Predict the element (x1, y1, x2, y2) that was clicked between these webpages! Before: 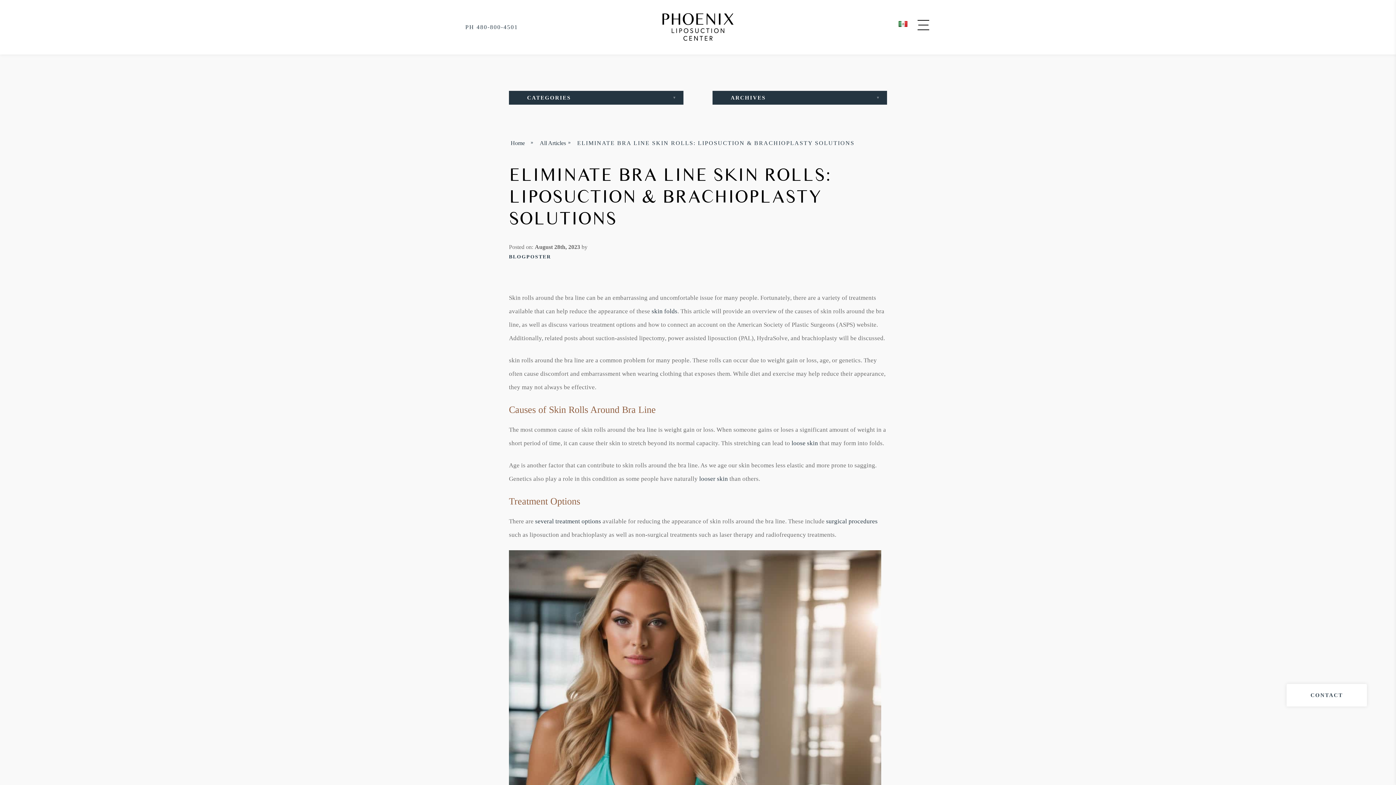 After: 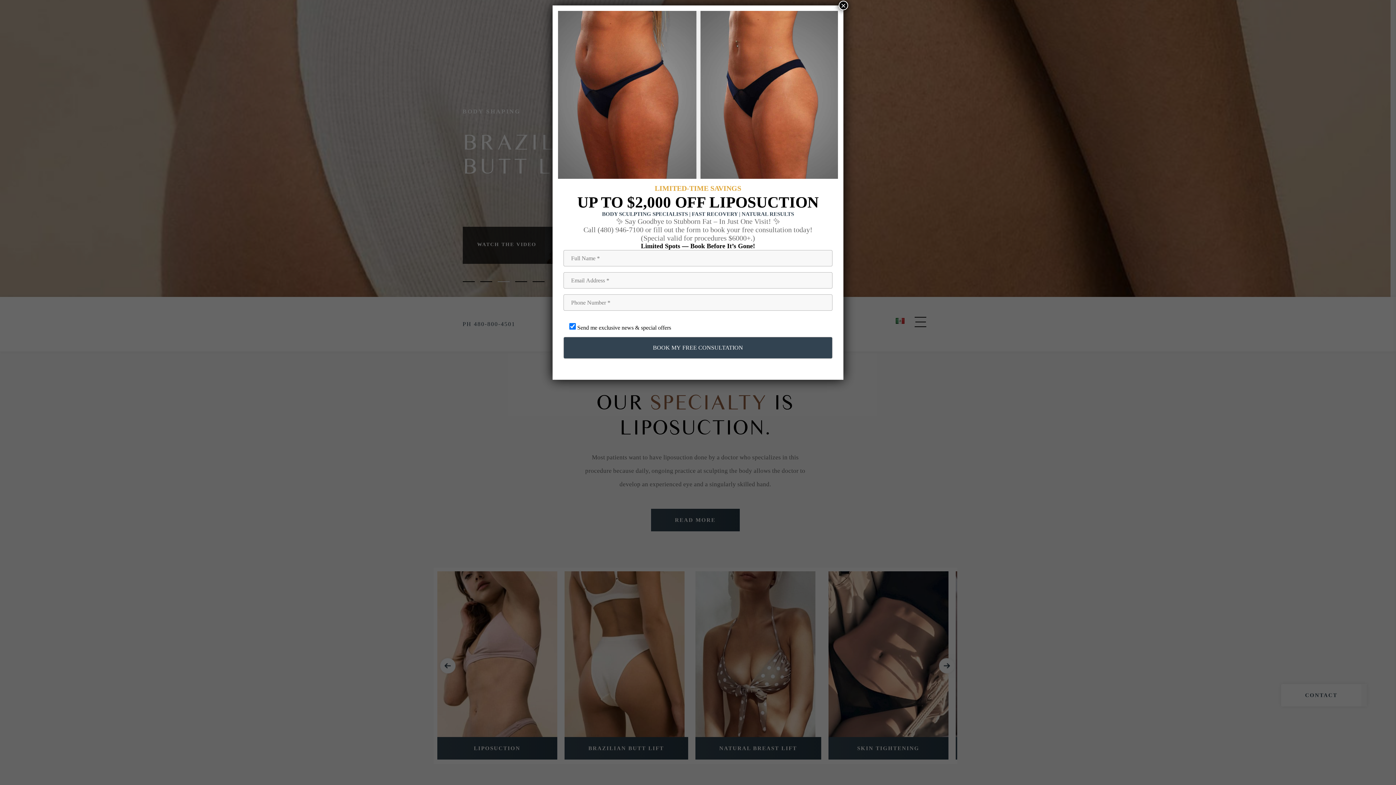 Action: bbox: (661, 23, 734, 29)